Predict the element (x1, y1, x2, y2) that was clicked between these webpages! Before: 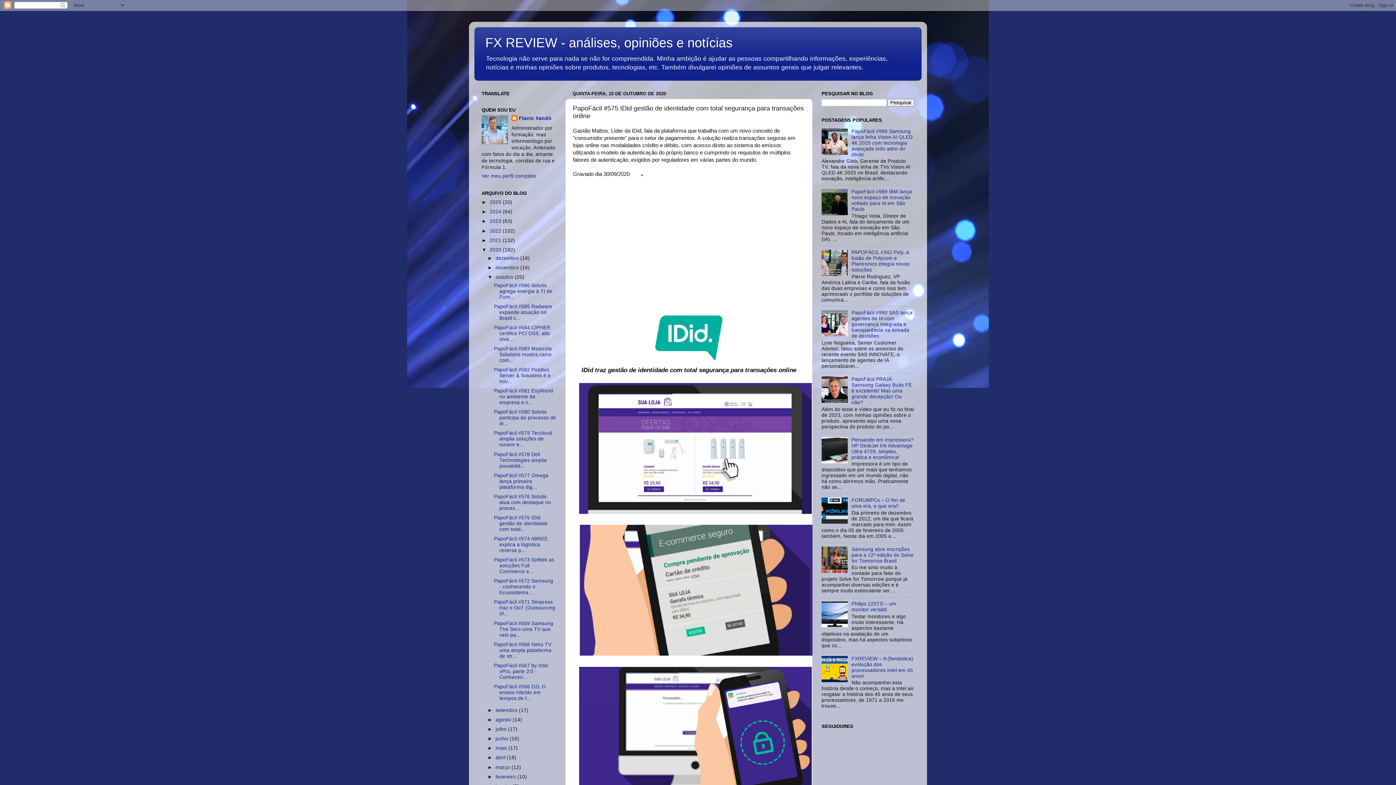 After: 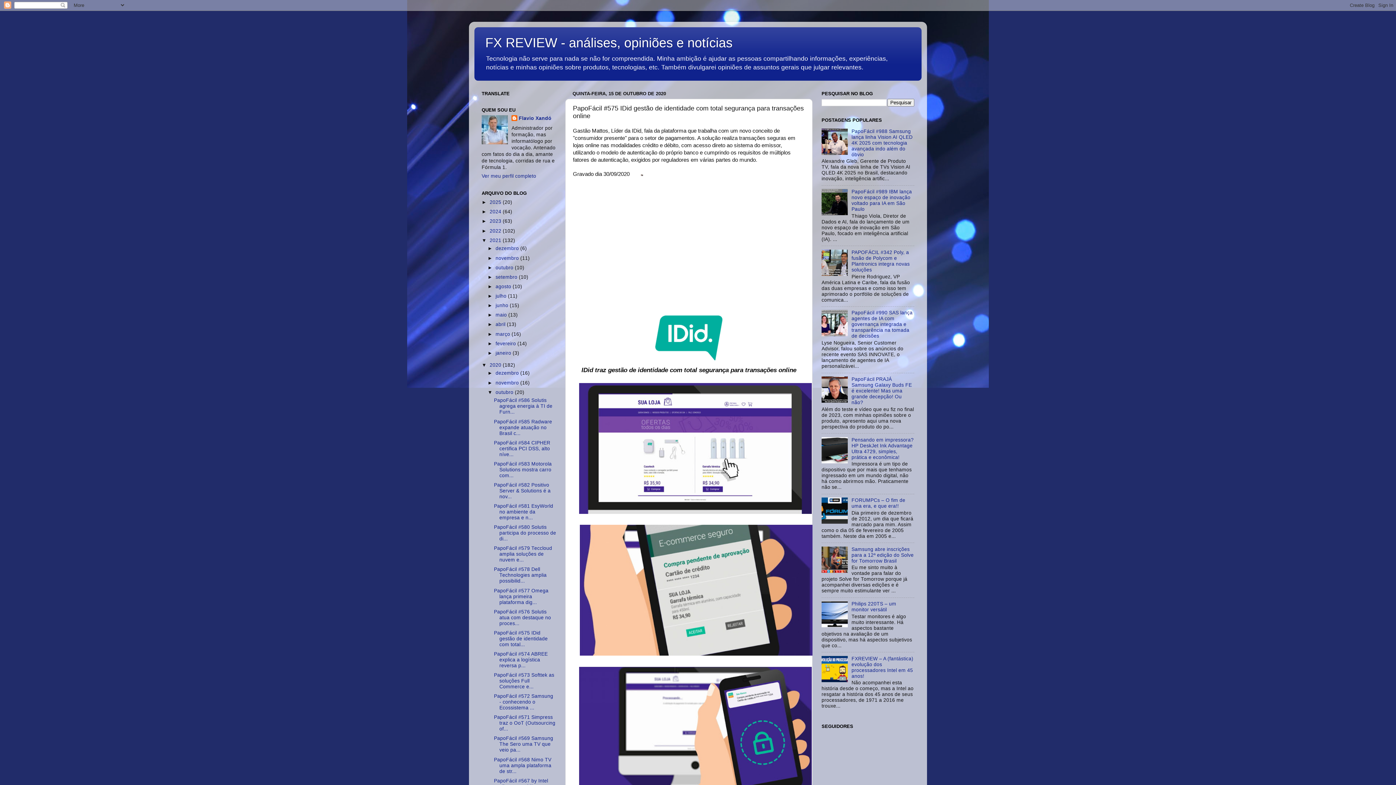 Action: label: ►   bbox: (481, 237, 489, 243)